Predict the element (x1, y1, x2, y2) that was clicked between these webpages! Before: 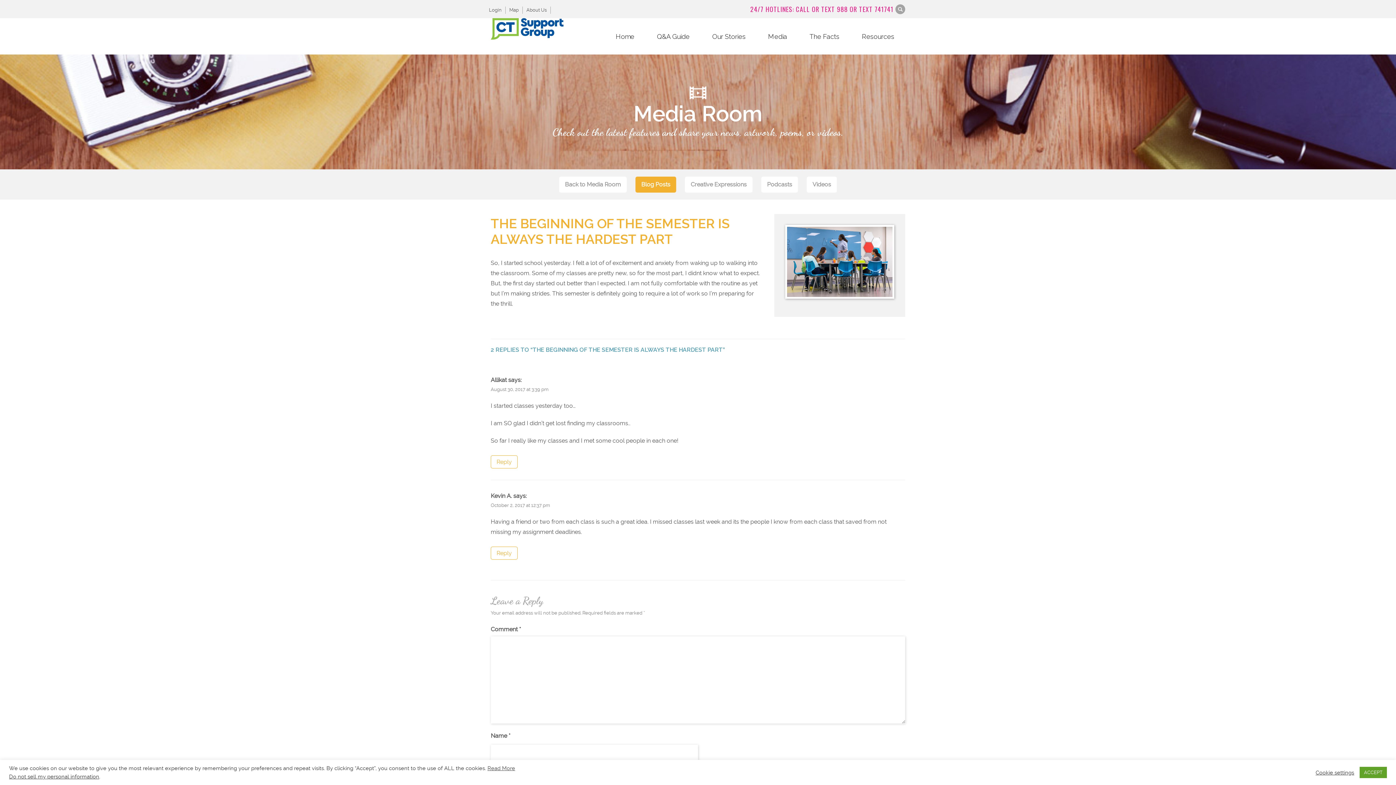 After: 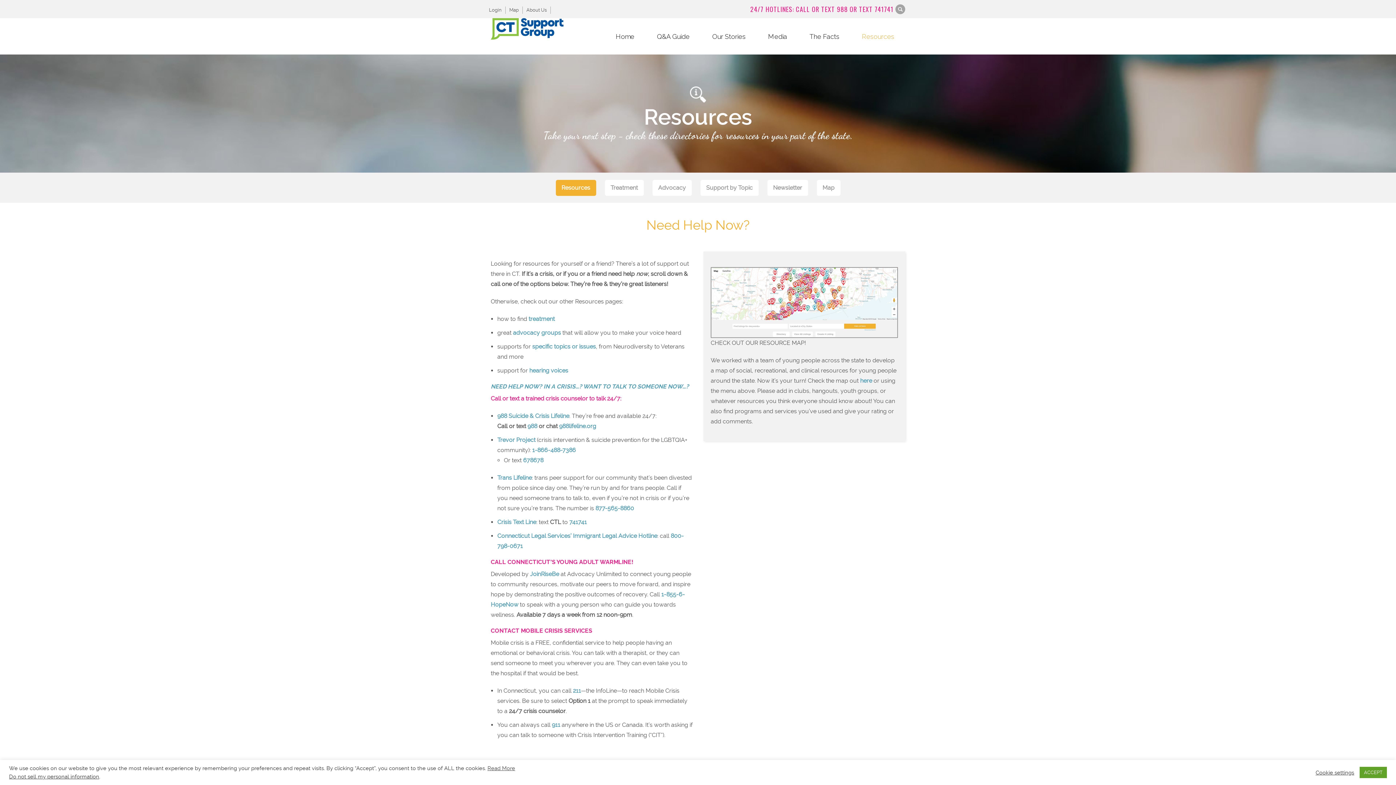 Action: bbox: (851, 29, 905, 44) label: Resources